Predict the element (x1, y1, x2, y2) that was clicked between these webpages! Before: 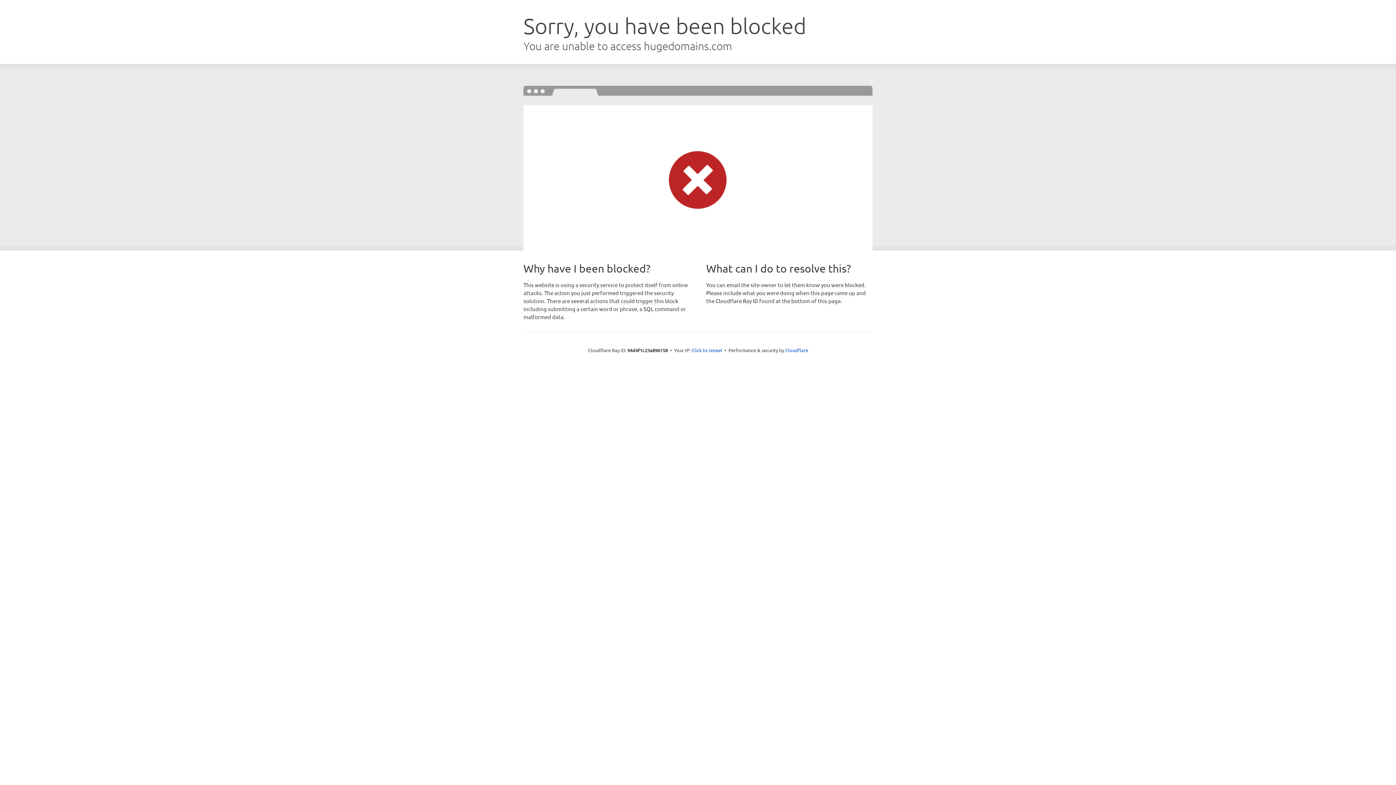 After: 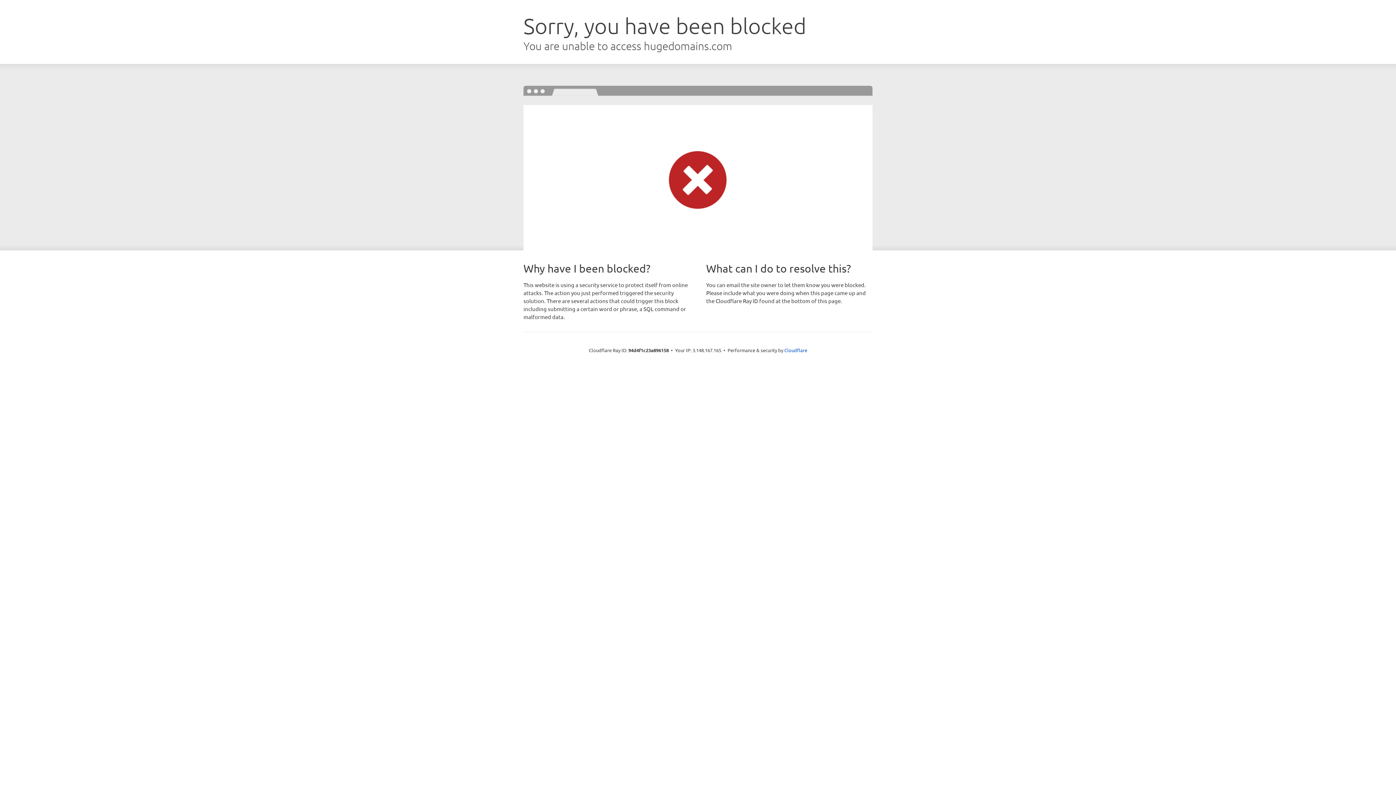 Action: bbox: (691, 346, 722, 353) label: Click to reveal